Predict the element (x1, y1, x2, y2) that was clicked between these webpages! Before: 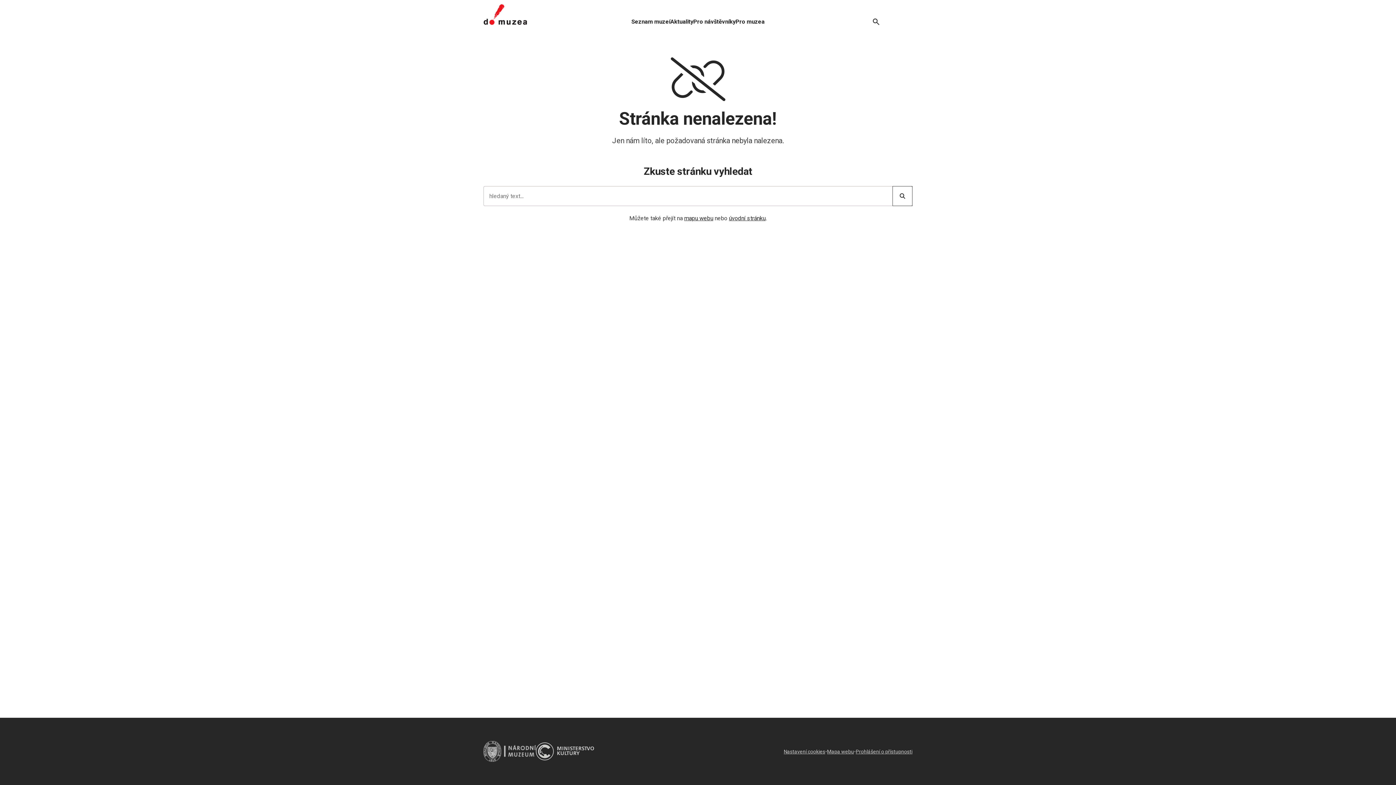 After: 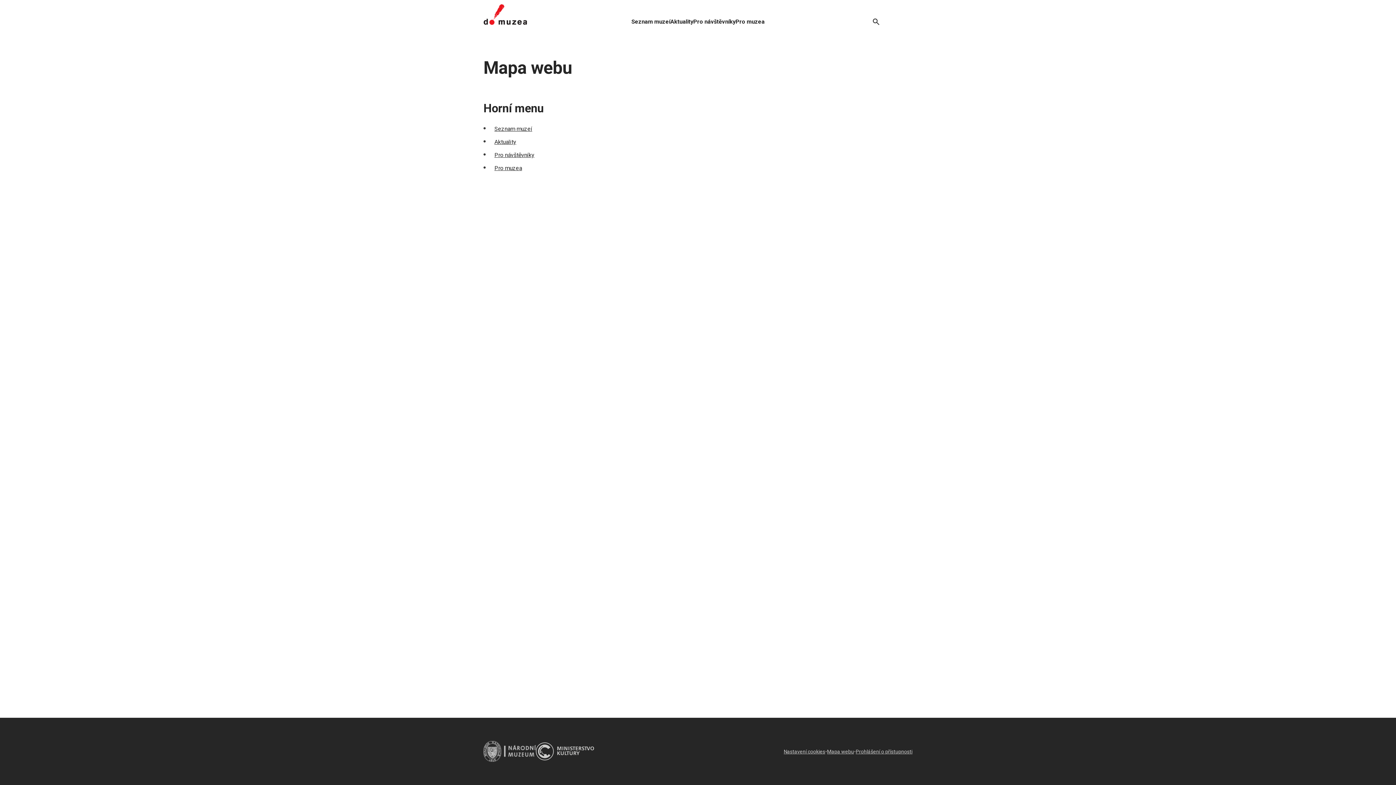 Action: bbox: (684, 214, 713, 221) label: mapu webu